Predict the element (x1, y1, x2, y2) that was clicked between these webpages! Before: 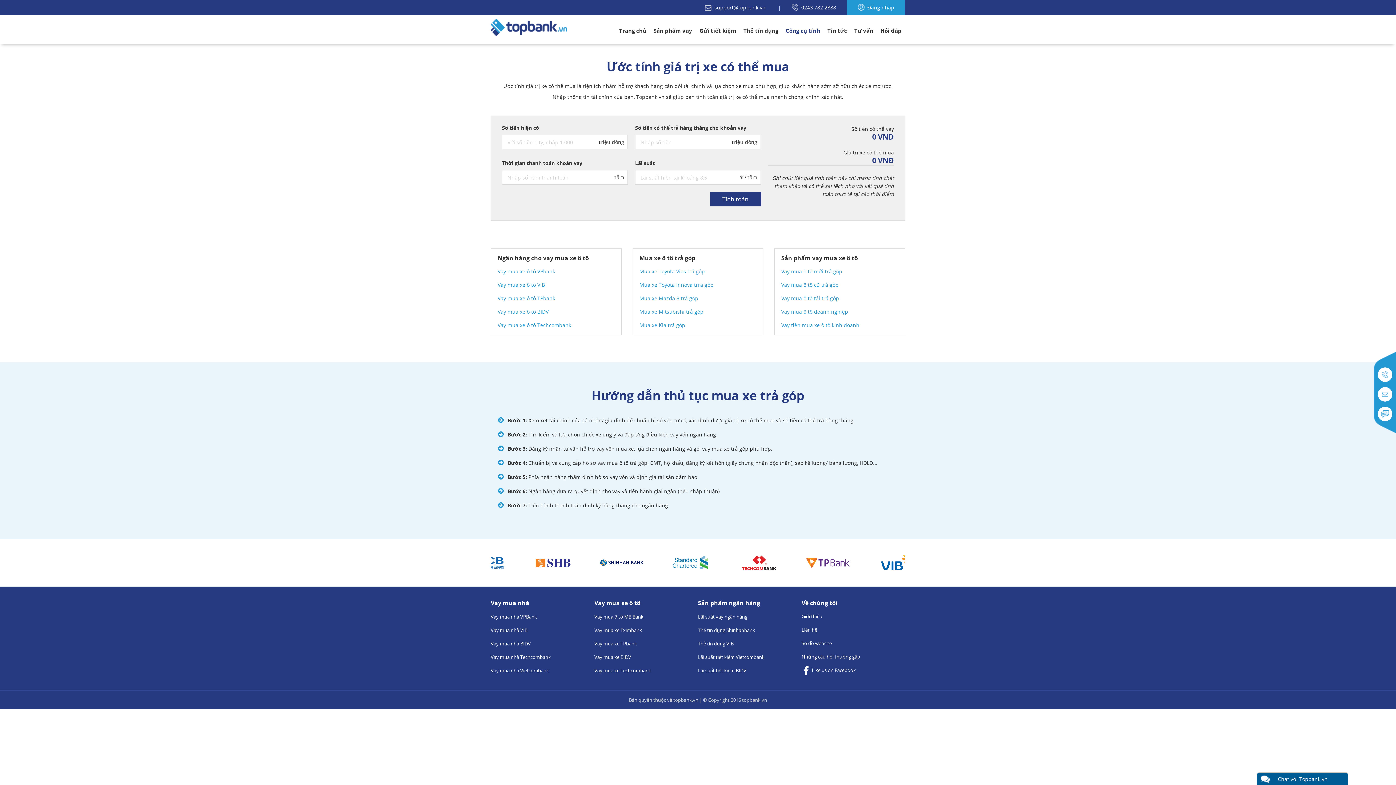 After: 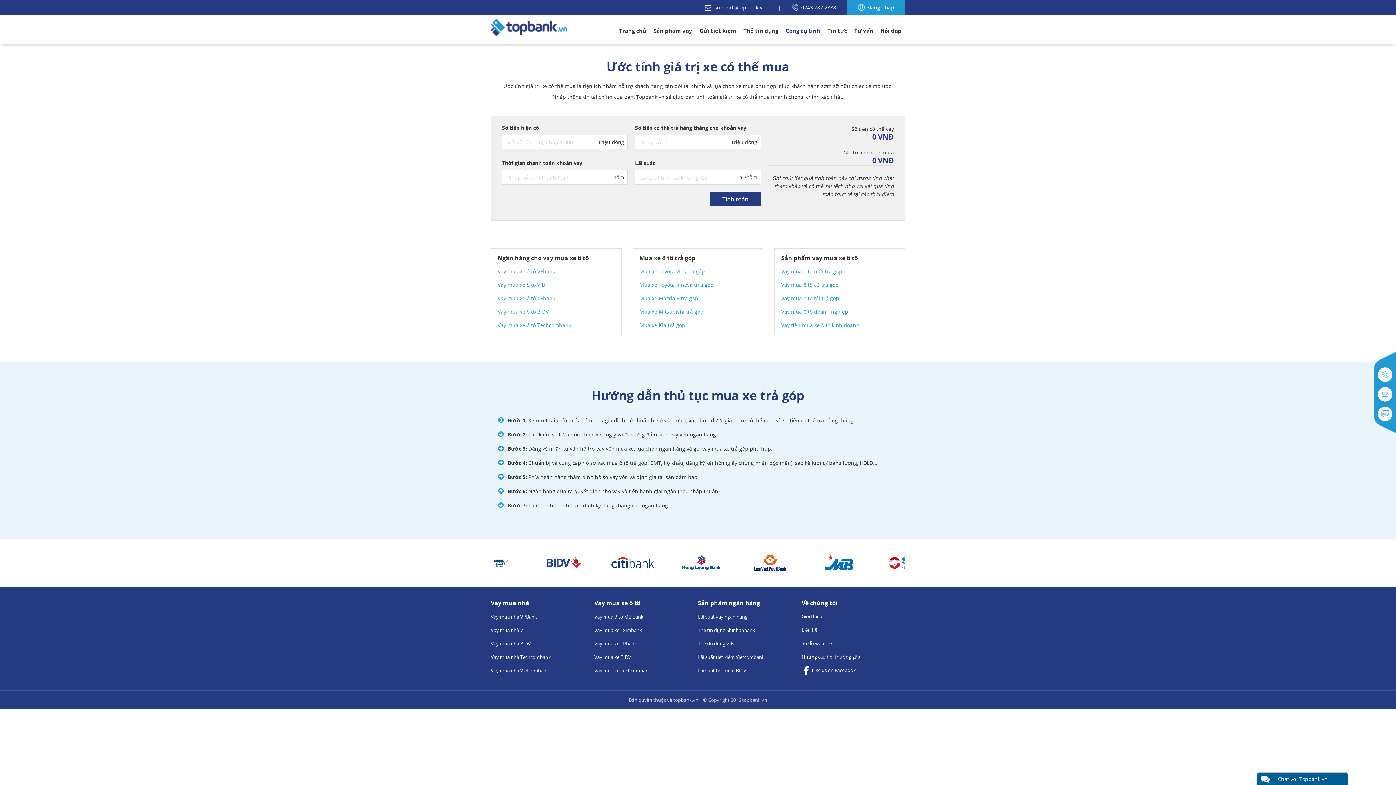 Action: bbox: (710, 192, 761, 206) label: Tính toán